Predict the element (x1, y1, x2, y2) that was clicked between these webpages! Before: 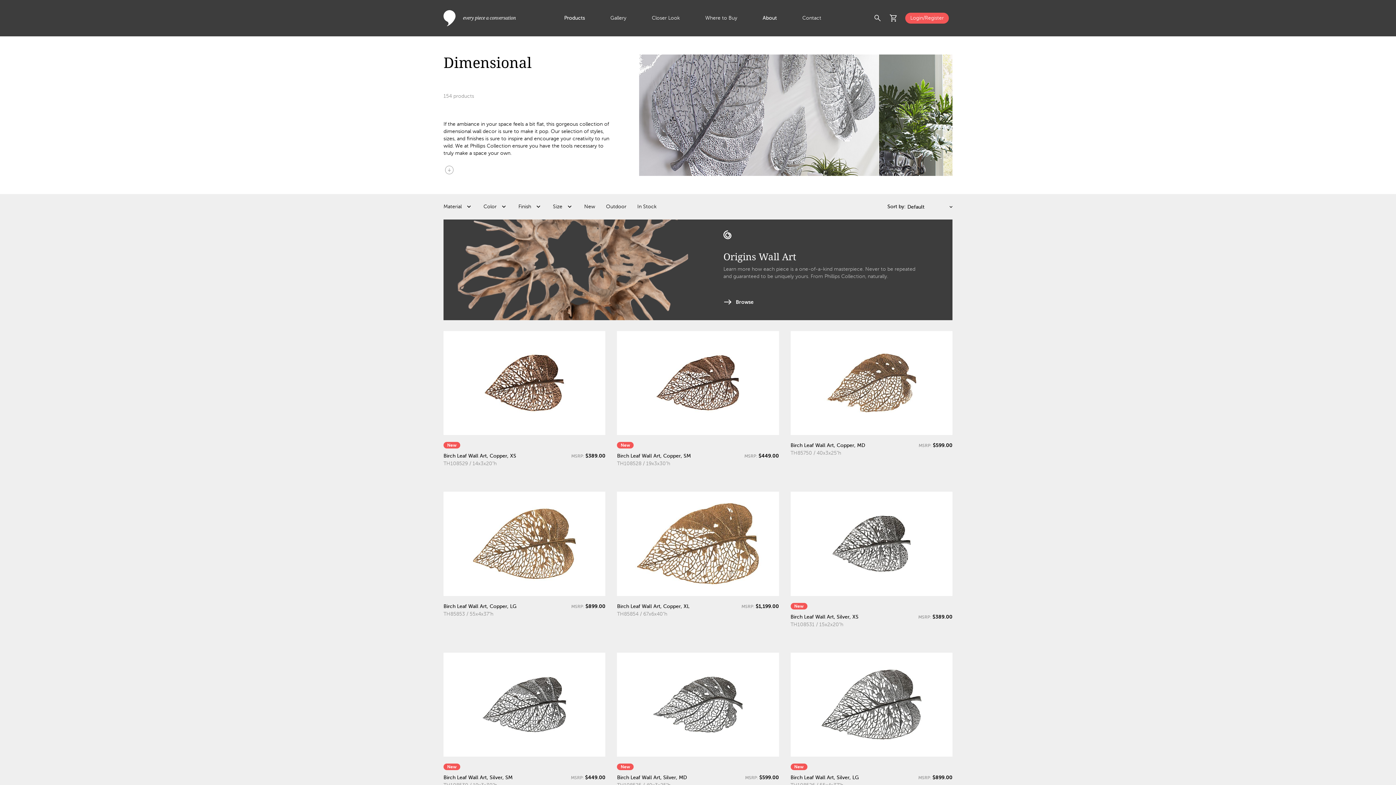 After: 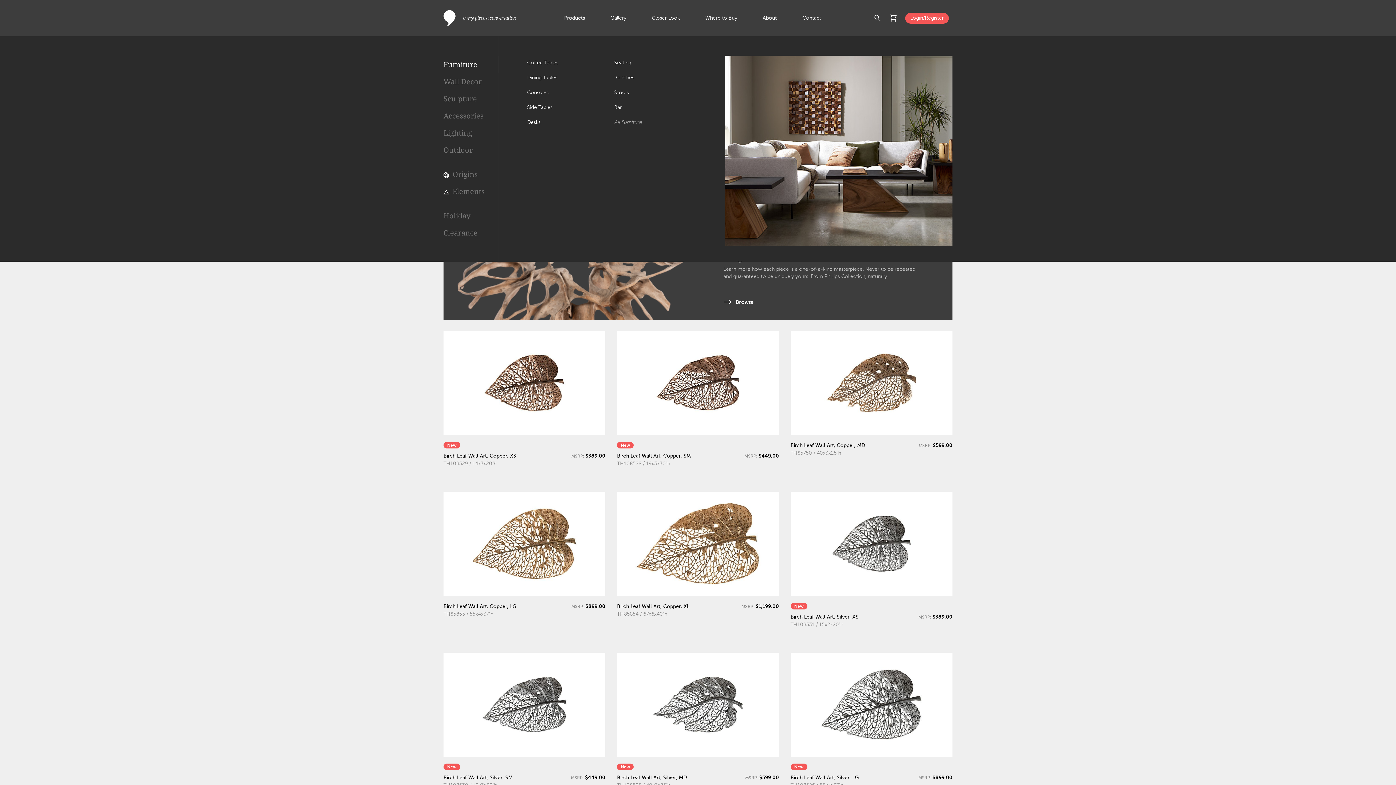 Action: bbox: (564, 15, 585, 20) label: Products